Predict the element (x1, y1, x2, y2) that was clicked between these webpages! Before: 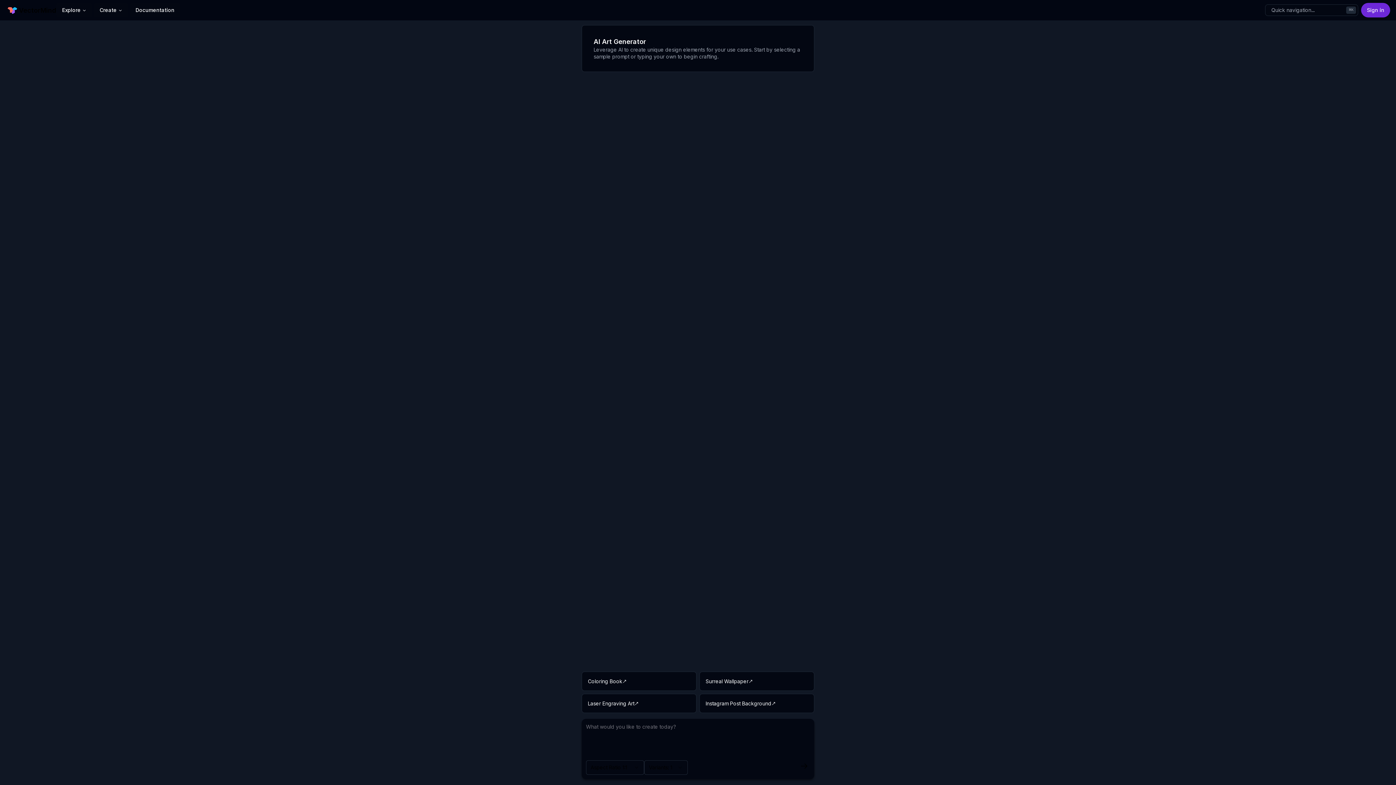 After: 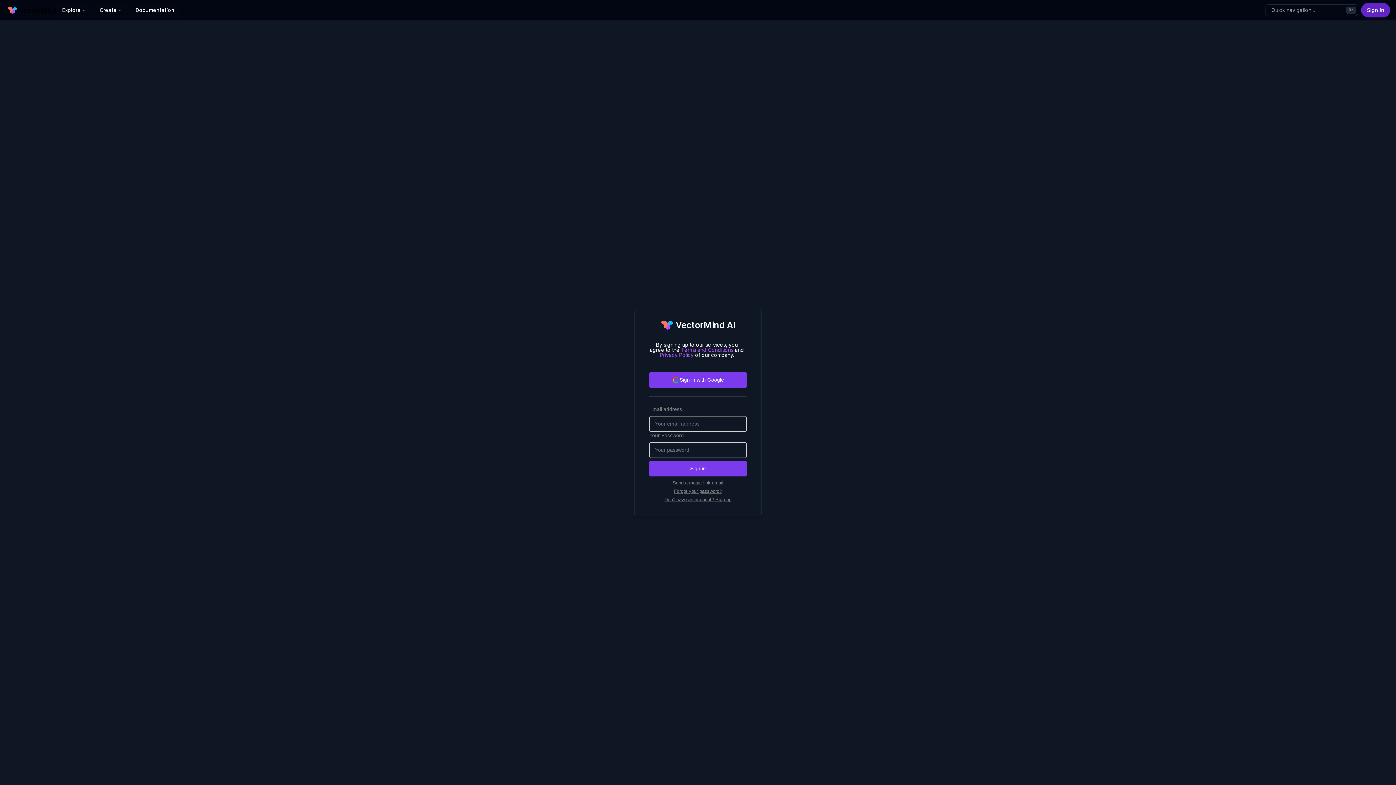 Action: bbox: (1361, 2, 1390, 17) label: Sign in